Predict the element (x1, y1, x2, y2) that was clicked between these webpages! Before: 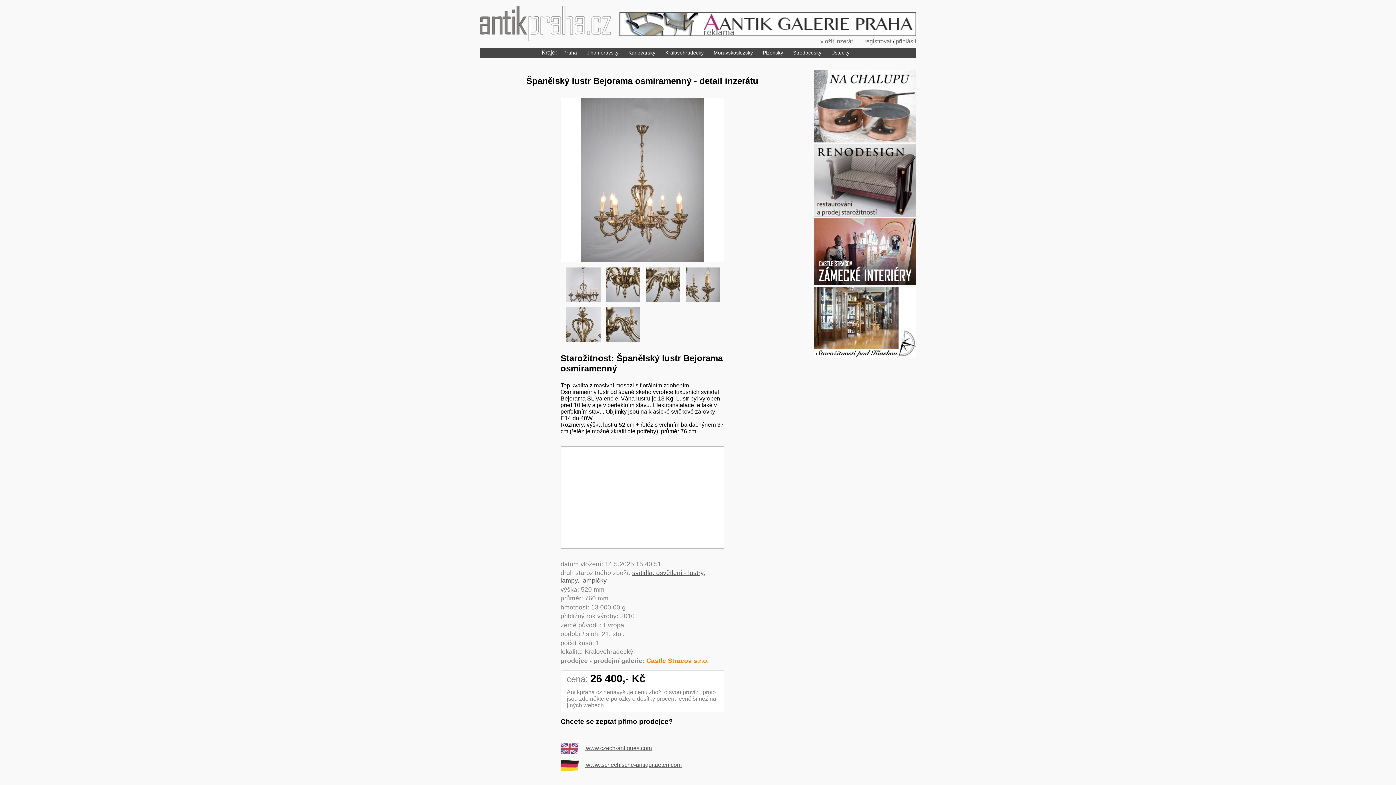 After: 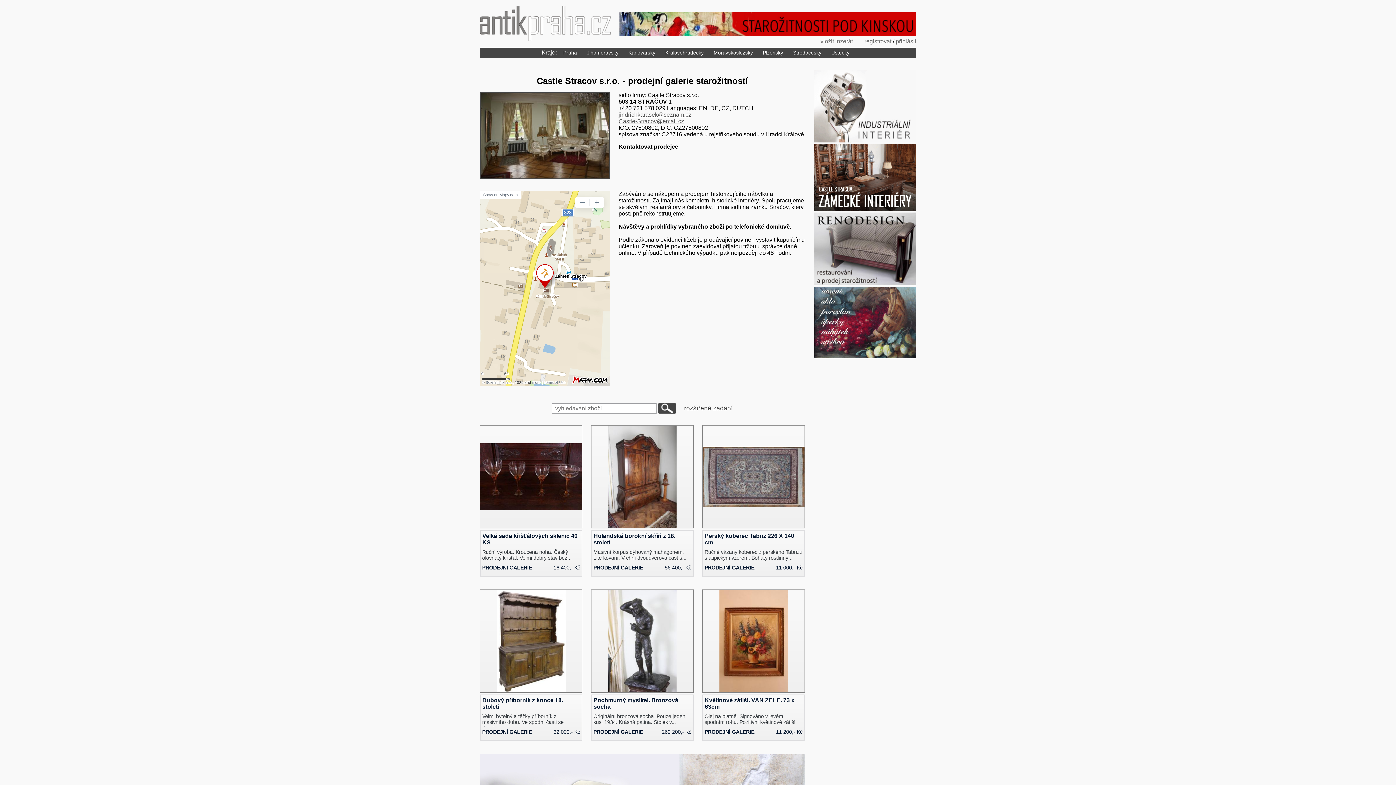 Action: bbox: (814, 280, 916, 286)